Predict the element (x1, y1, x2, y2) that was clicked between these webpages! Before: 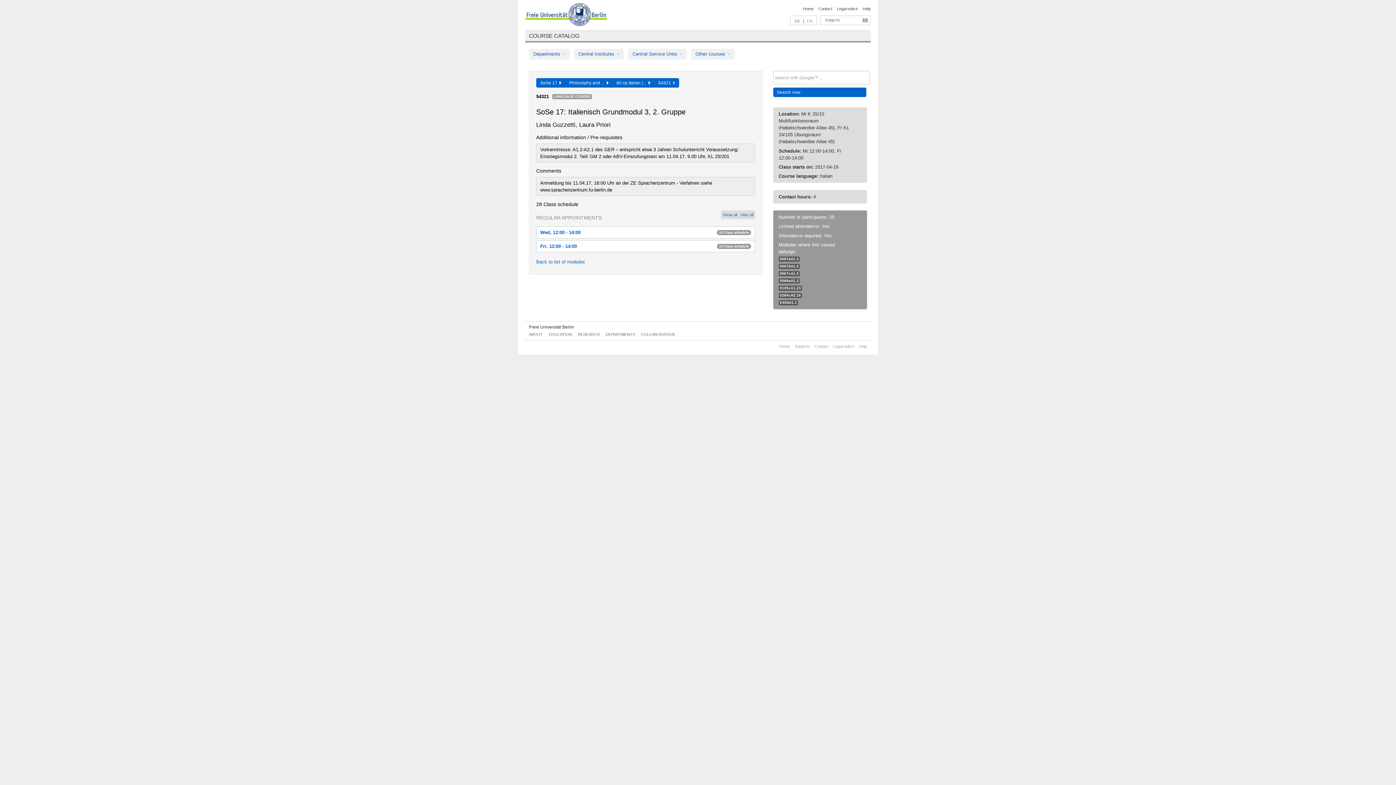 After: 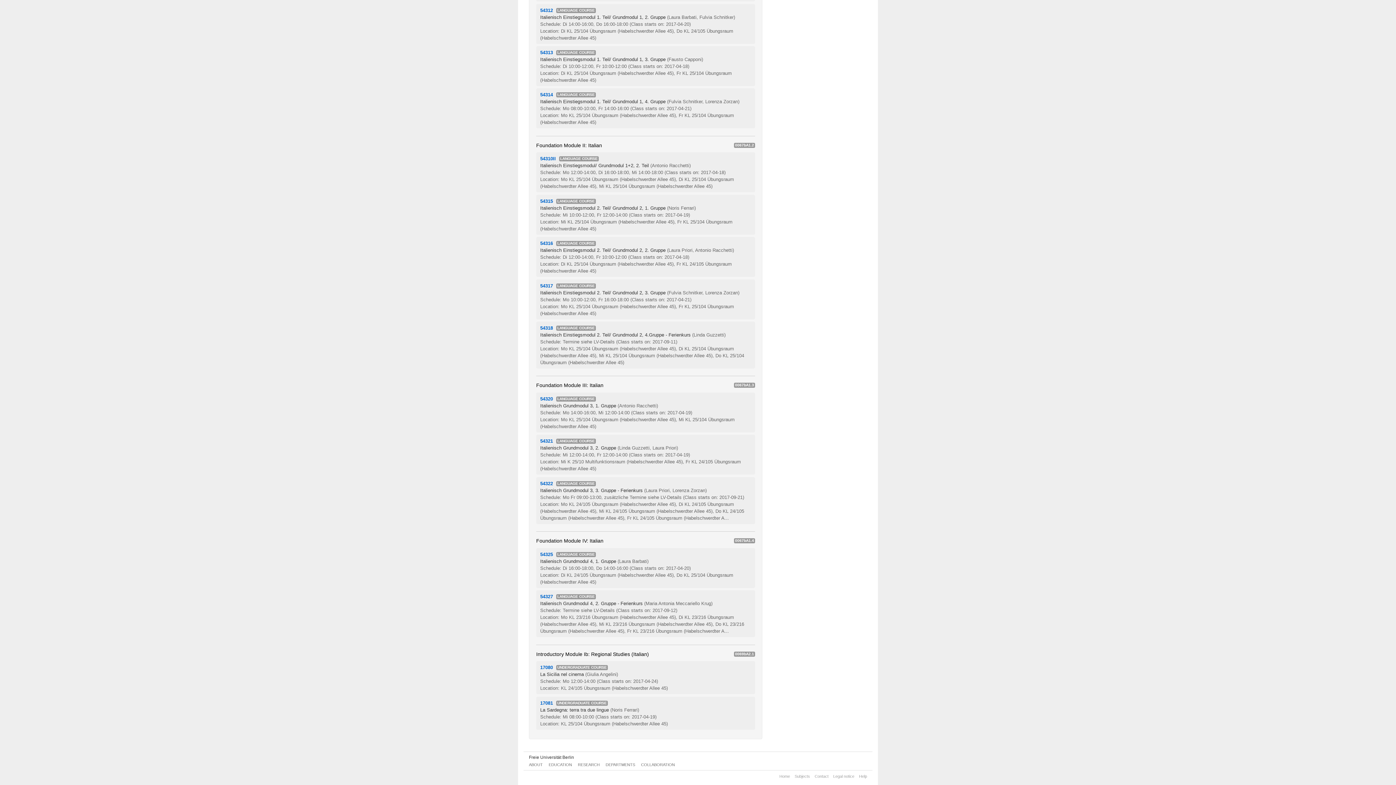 Action: bbox: (780, 264, 798, 268) label: 0067bA1.3